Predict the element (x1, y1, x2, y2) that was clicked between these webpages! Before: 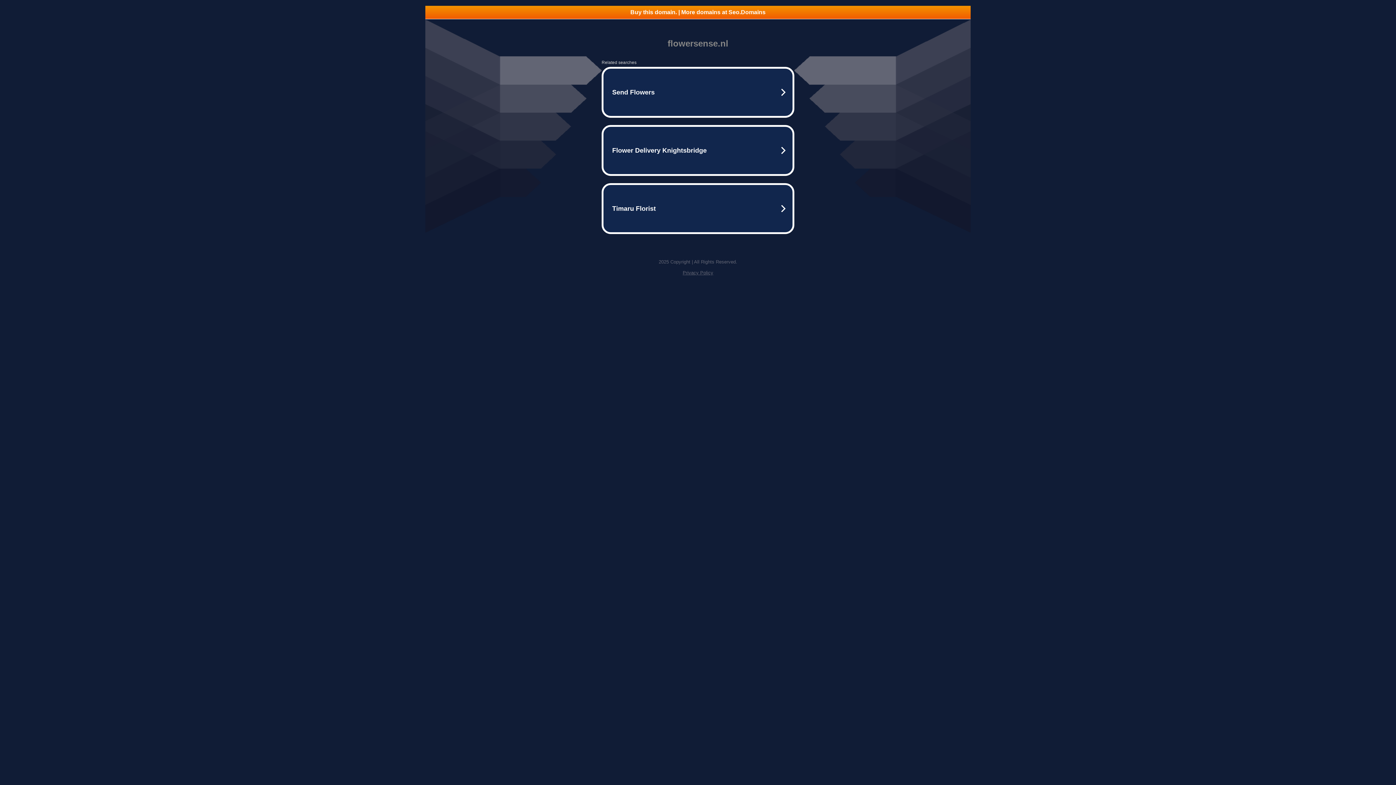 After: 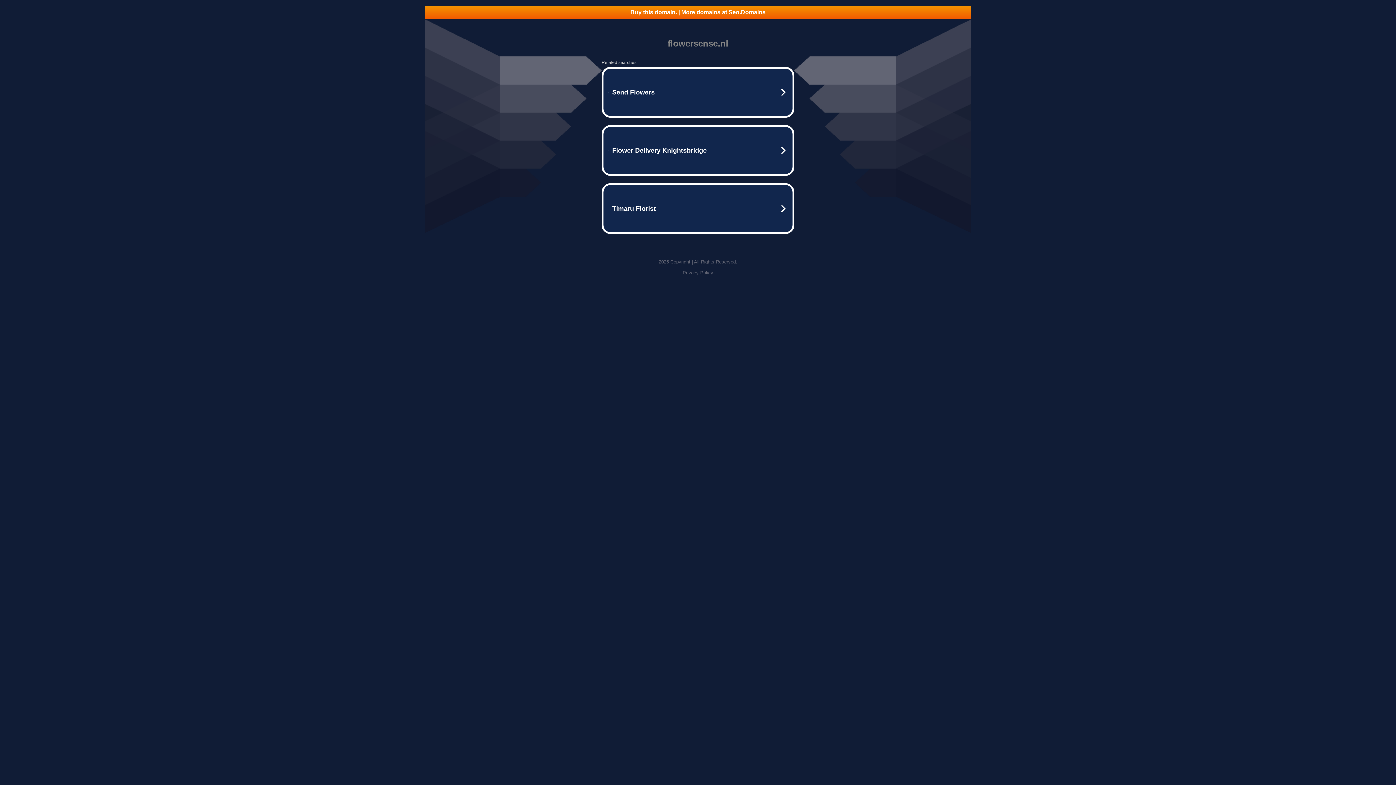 Action: label: Privacy Policy bbox: (682, 270, 713, 275)